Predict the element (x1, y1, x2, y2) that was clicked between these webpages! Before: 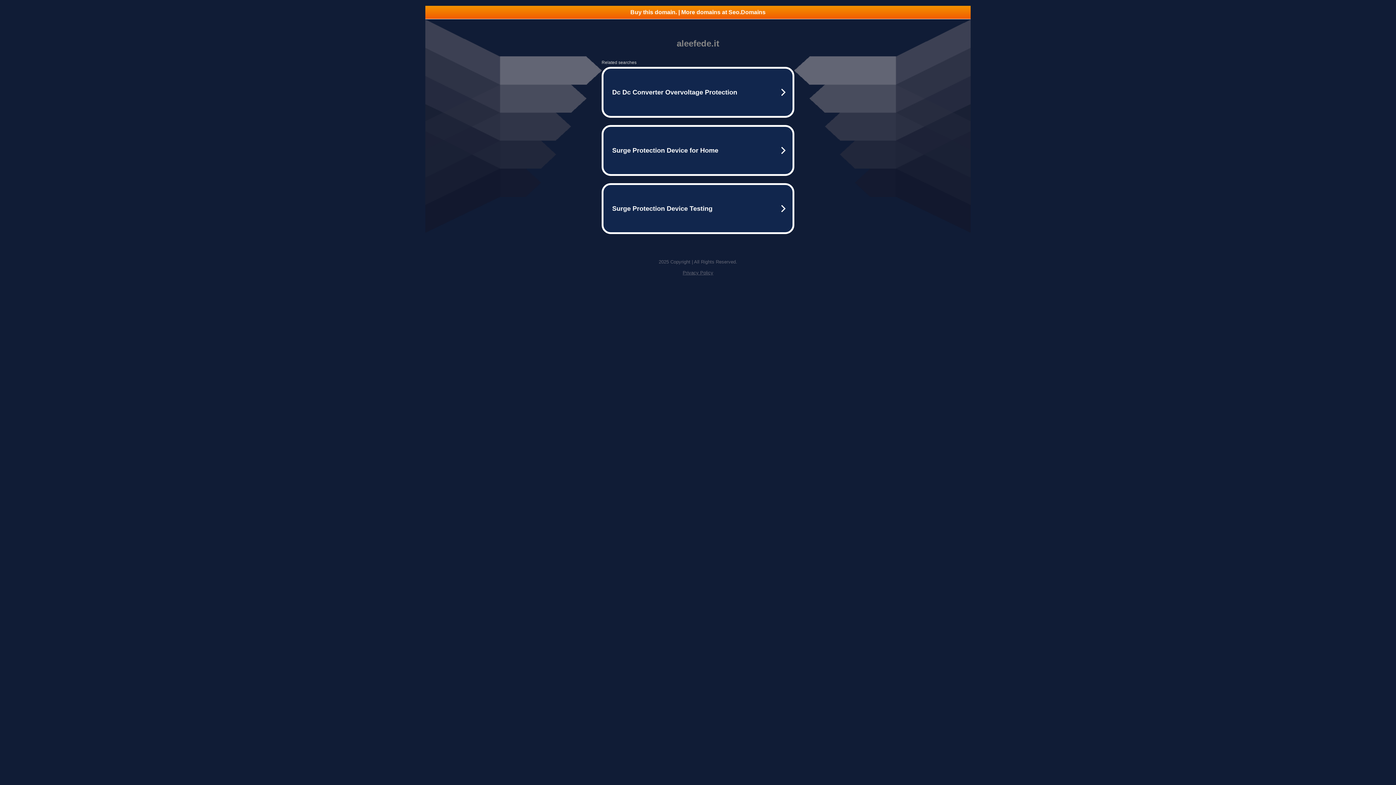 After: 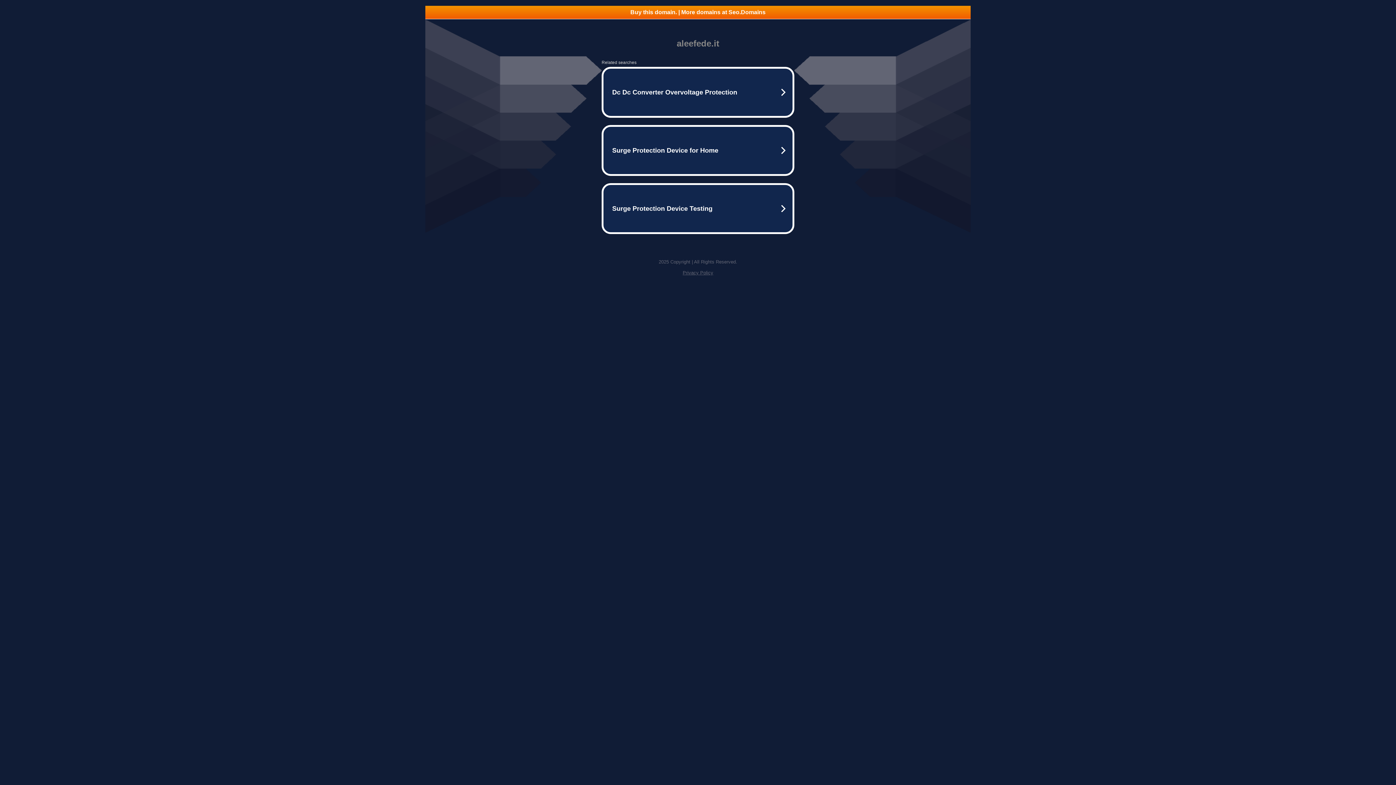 Action: bbox: (682, 270, 713, 275) label: Privacy Policy